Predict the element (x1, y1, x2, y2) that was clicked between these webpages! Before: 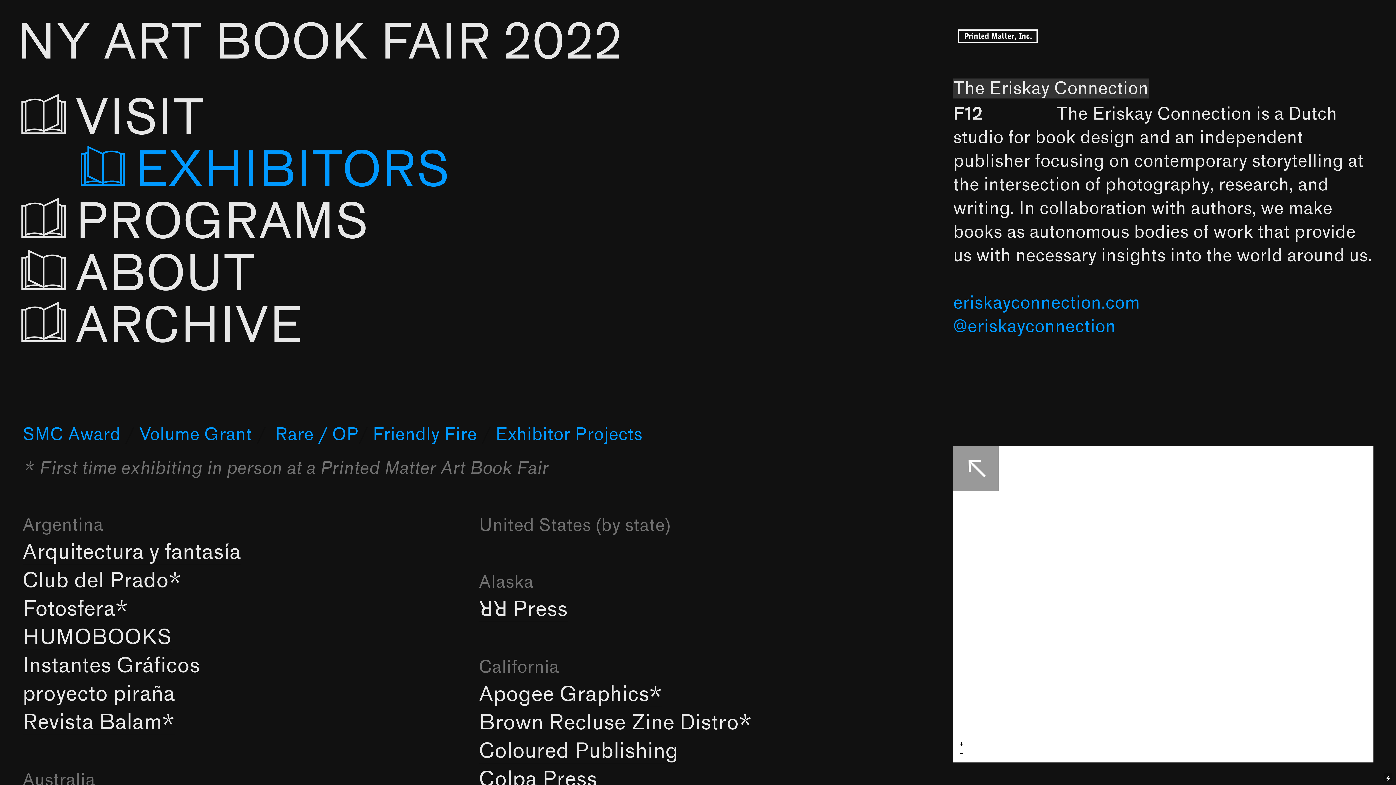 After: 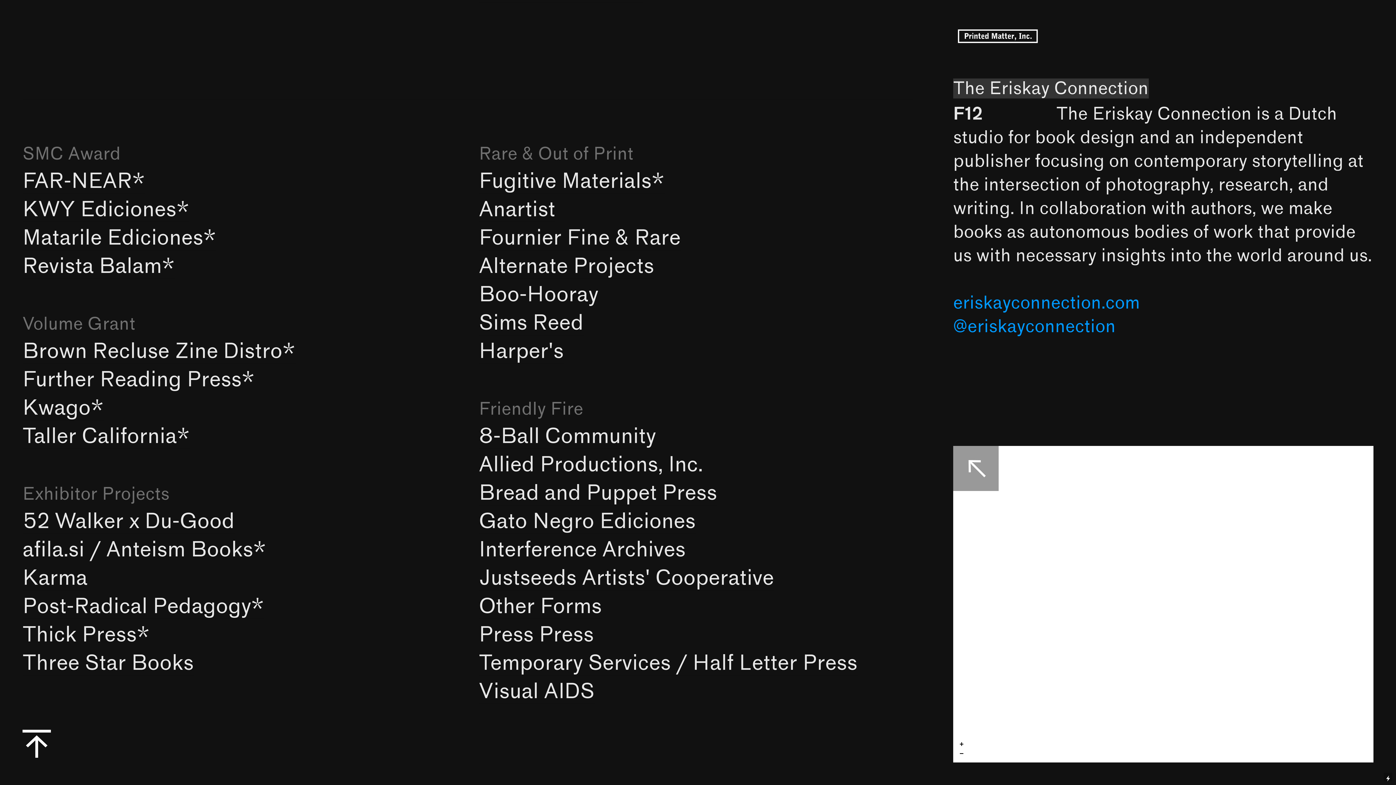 Action: bbox: (372, 424, 477, 444) label: Friendly Fire